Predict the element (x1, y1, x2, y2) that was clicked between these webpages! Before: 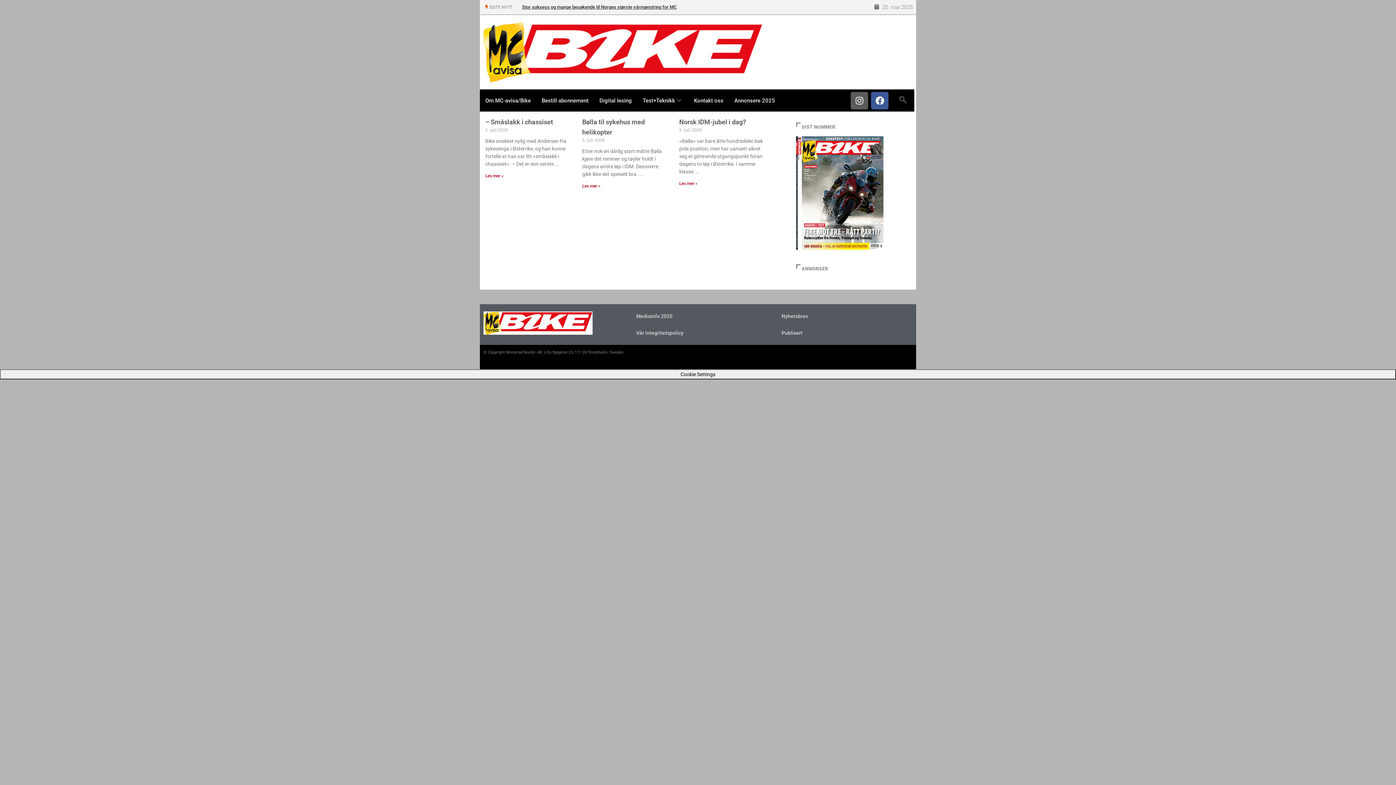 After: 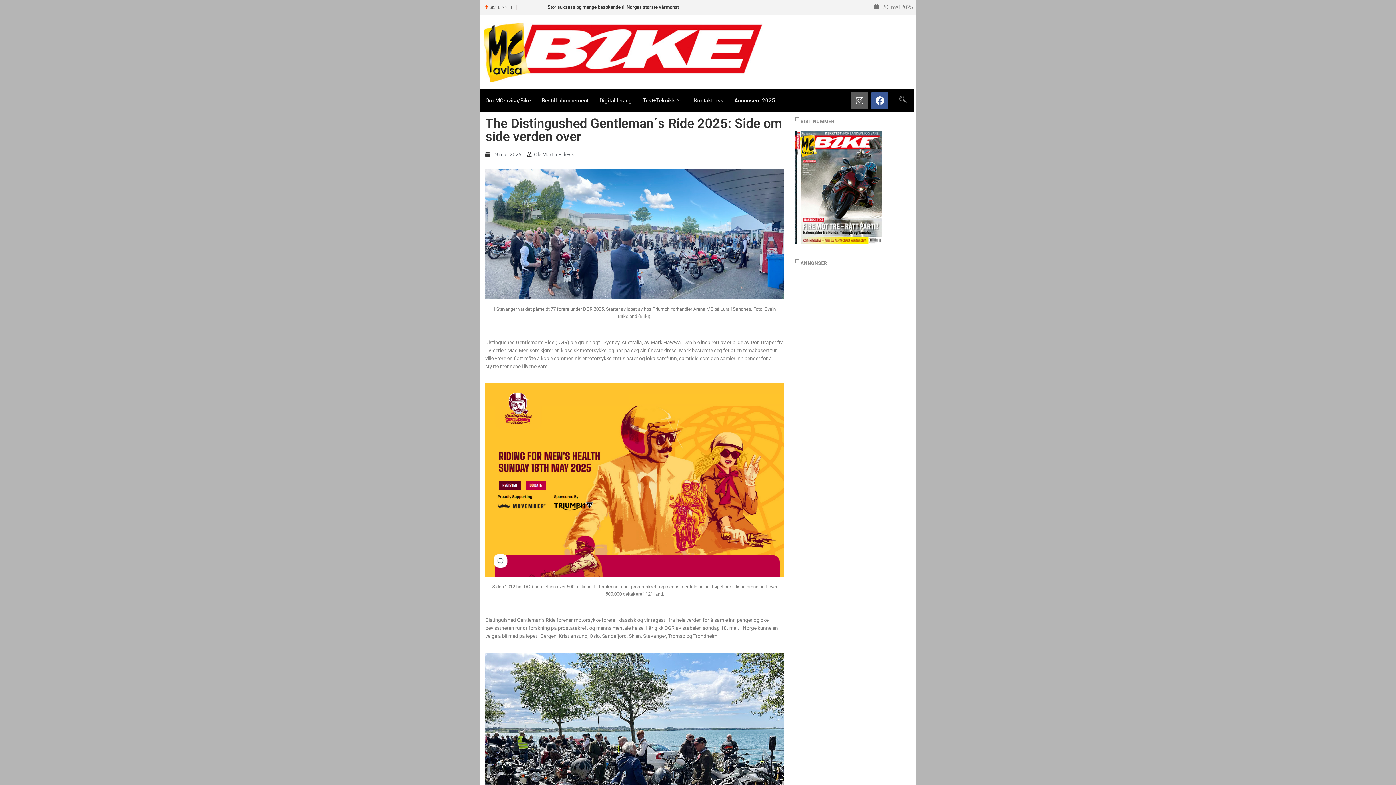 Action: label: The Distingushed Gentleman´s Ride 2025: Side om side verden over bbox: (519, 4, 660, 9)